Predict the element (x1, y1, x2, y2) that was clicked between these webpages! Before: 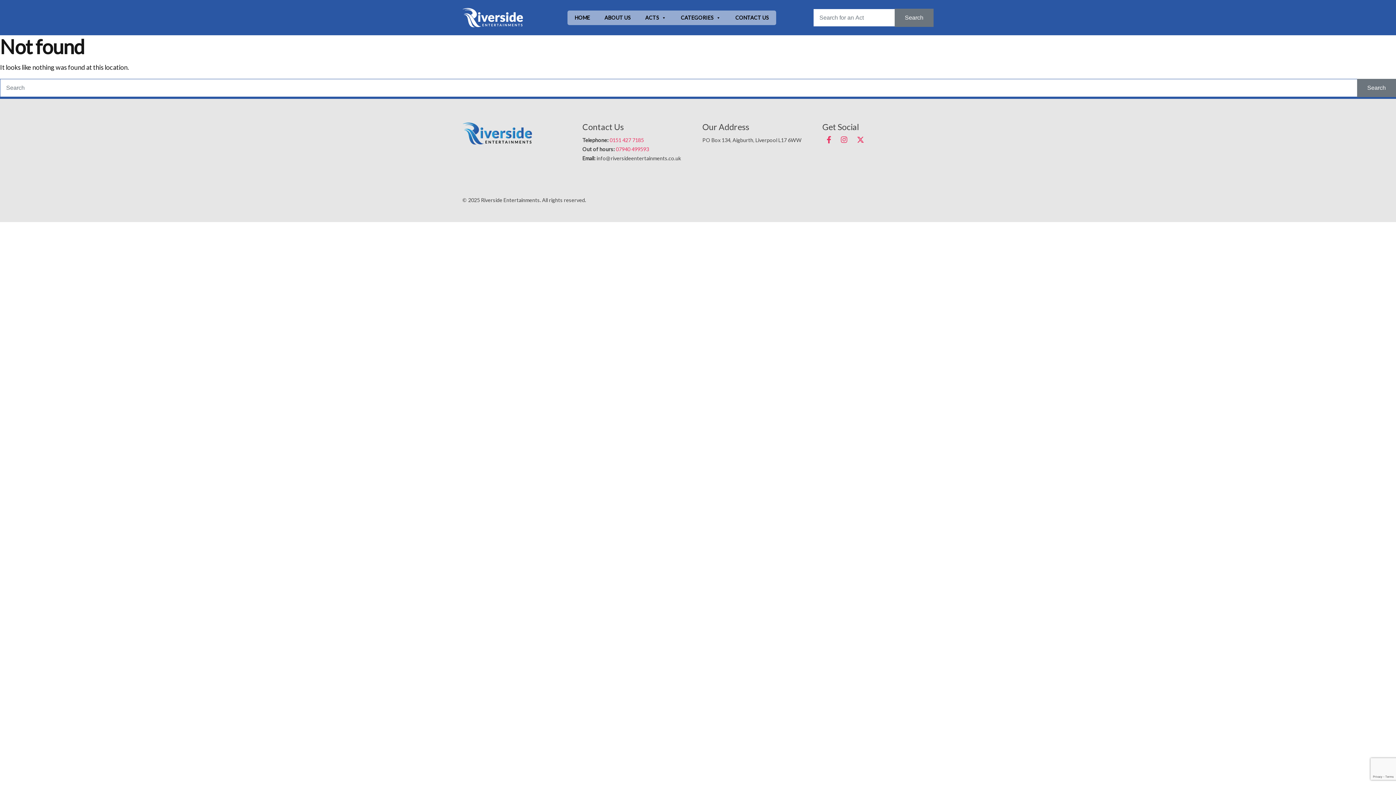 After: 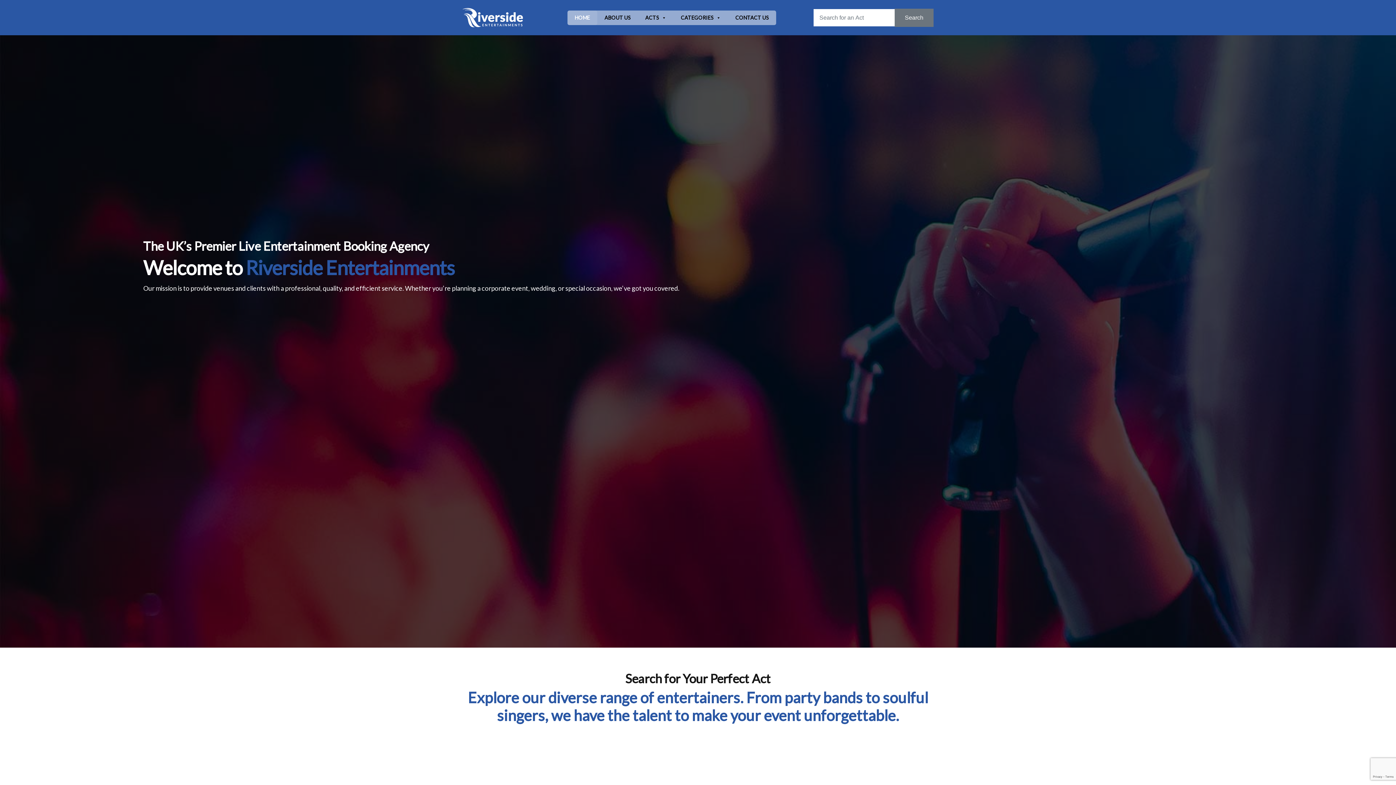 Action: bbox: (567, 10, 597, 24) label: HOME